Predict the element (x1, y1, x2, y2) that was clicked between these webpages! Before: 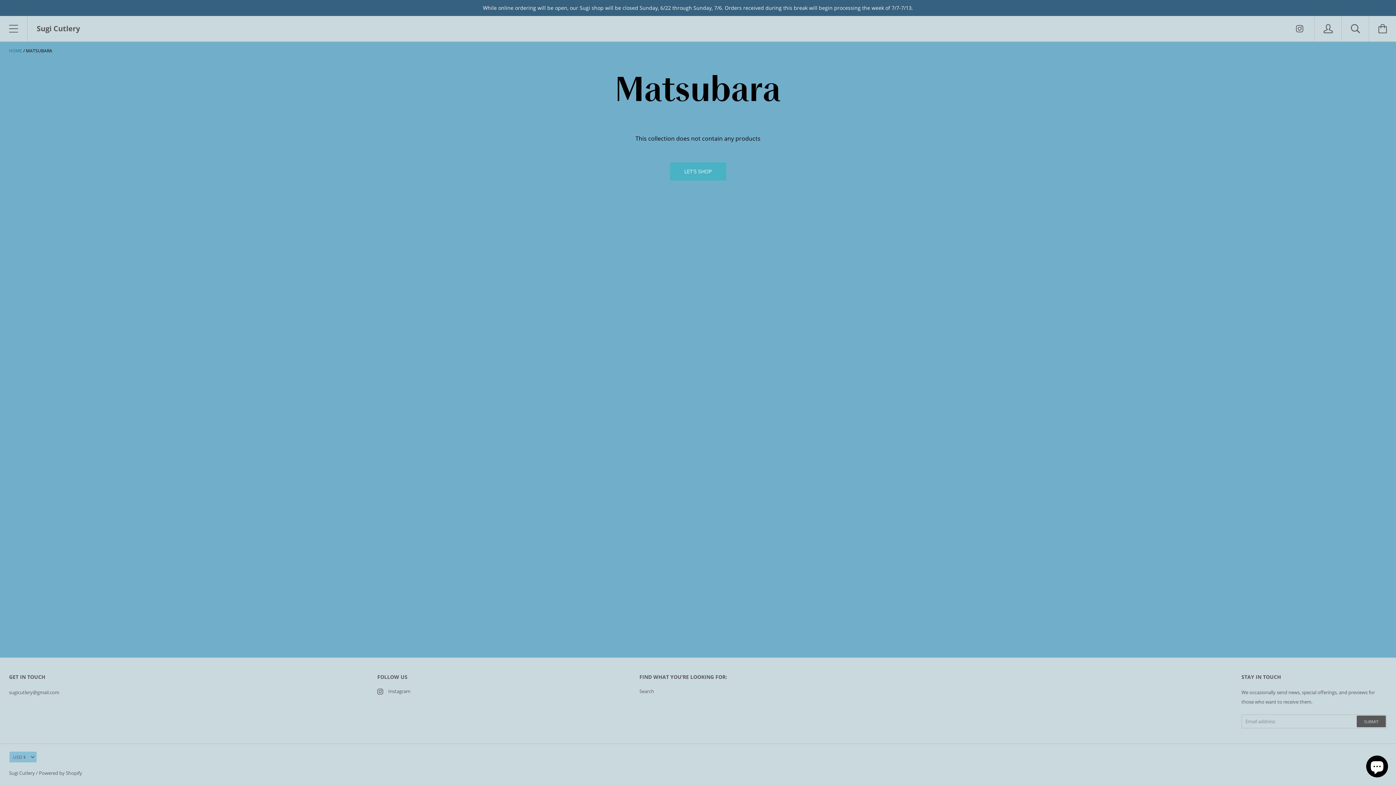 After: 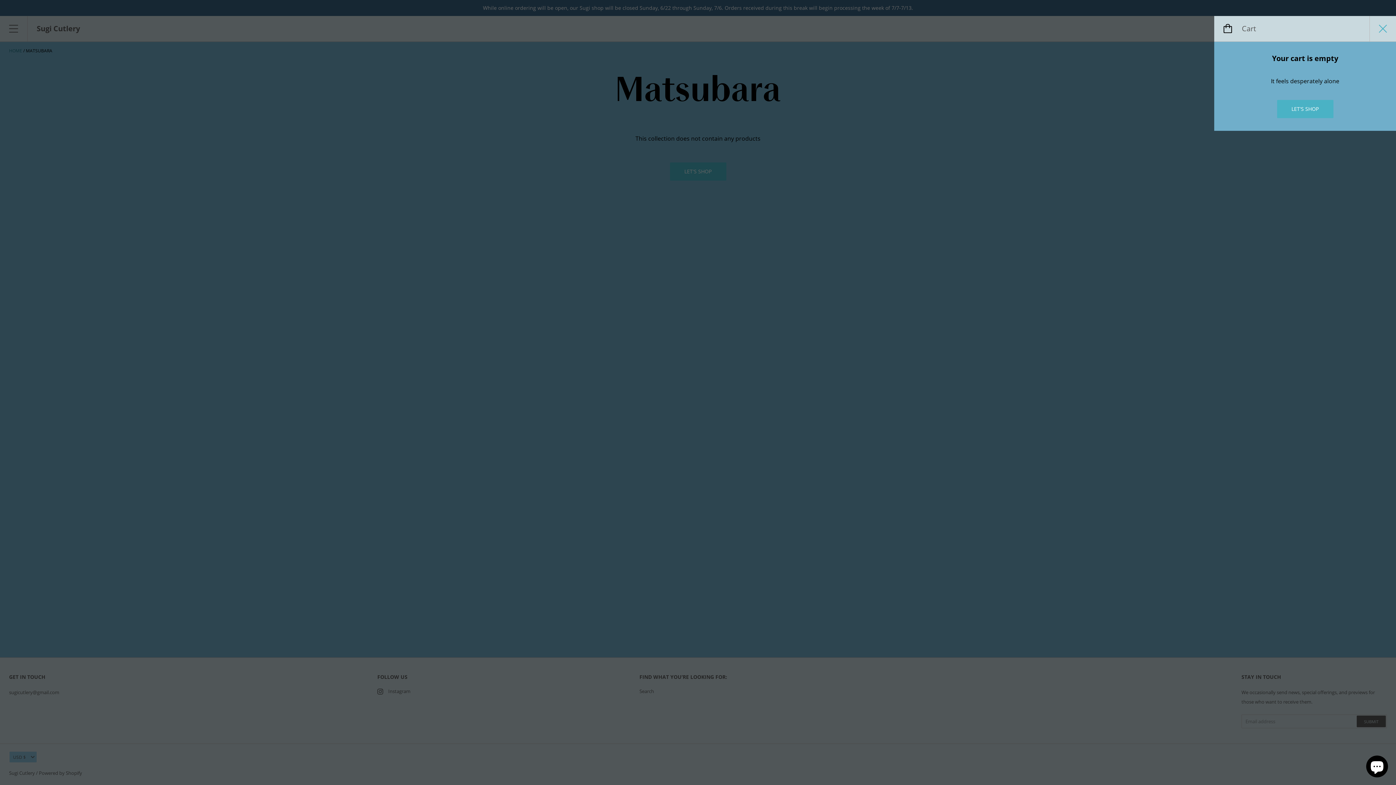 Action: bbox: (1369, 16, 1396, 41)